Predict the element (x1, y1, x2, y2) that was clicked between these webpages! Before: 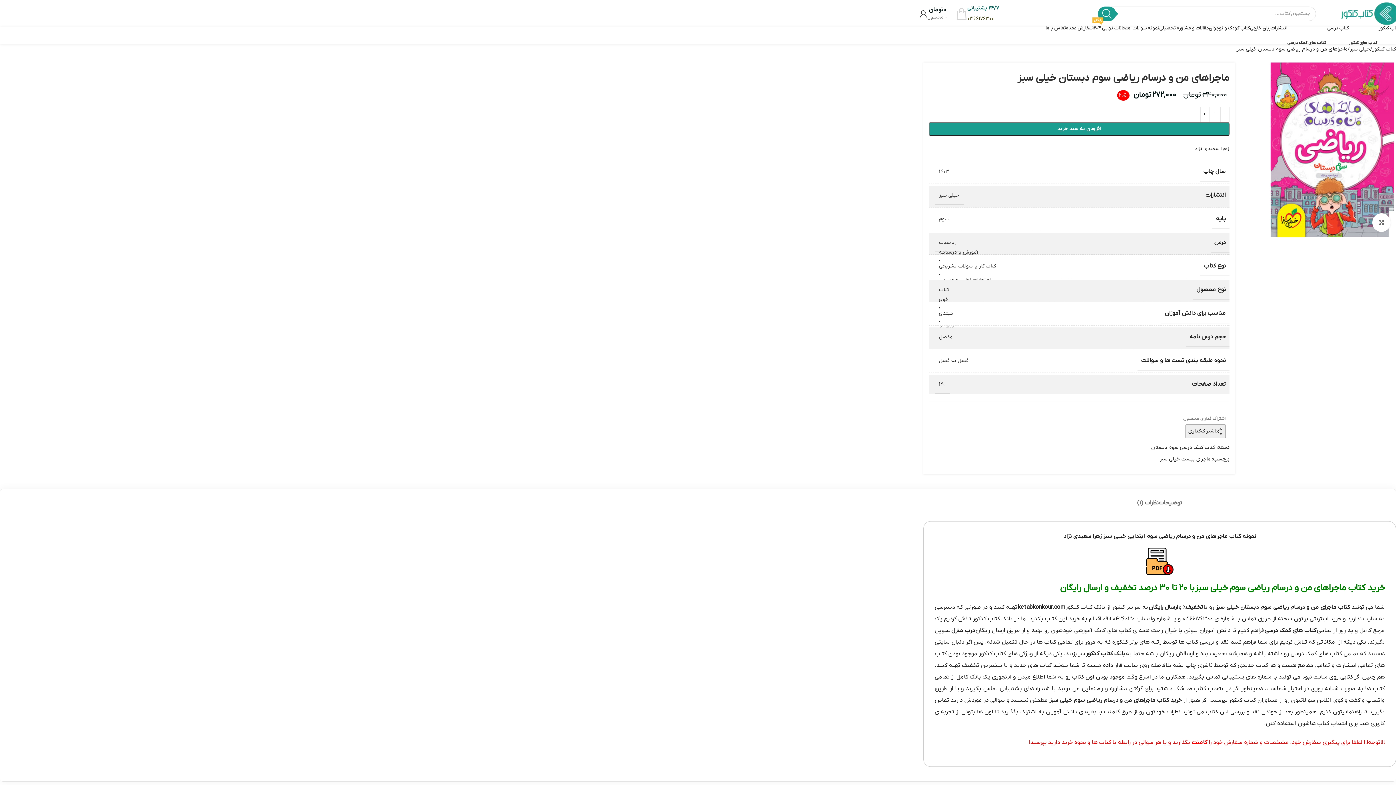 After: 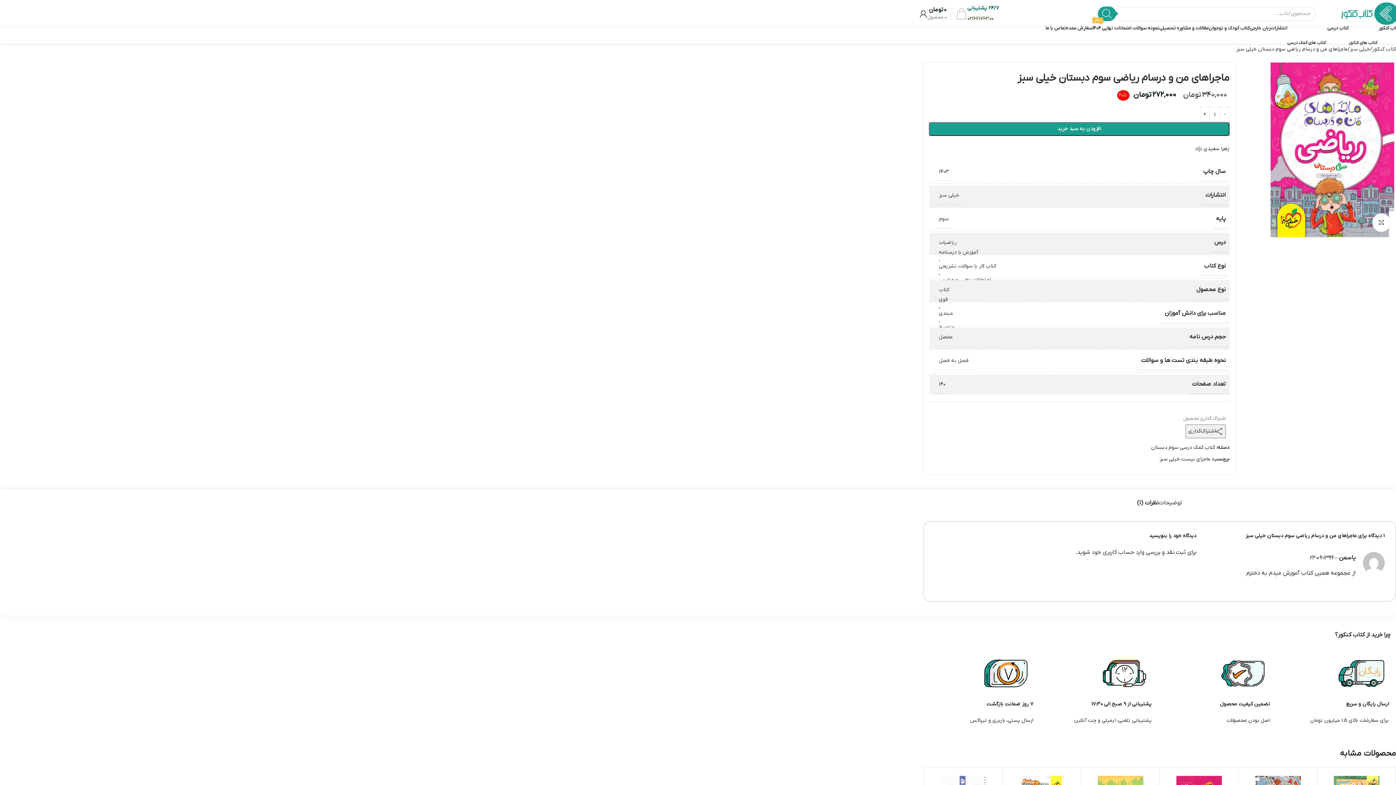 Action: label: نظرات (1) bbox: (1137, 489, 1158, 510)